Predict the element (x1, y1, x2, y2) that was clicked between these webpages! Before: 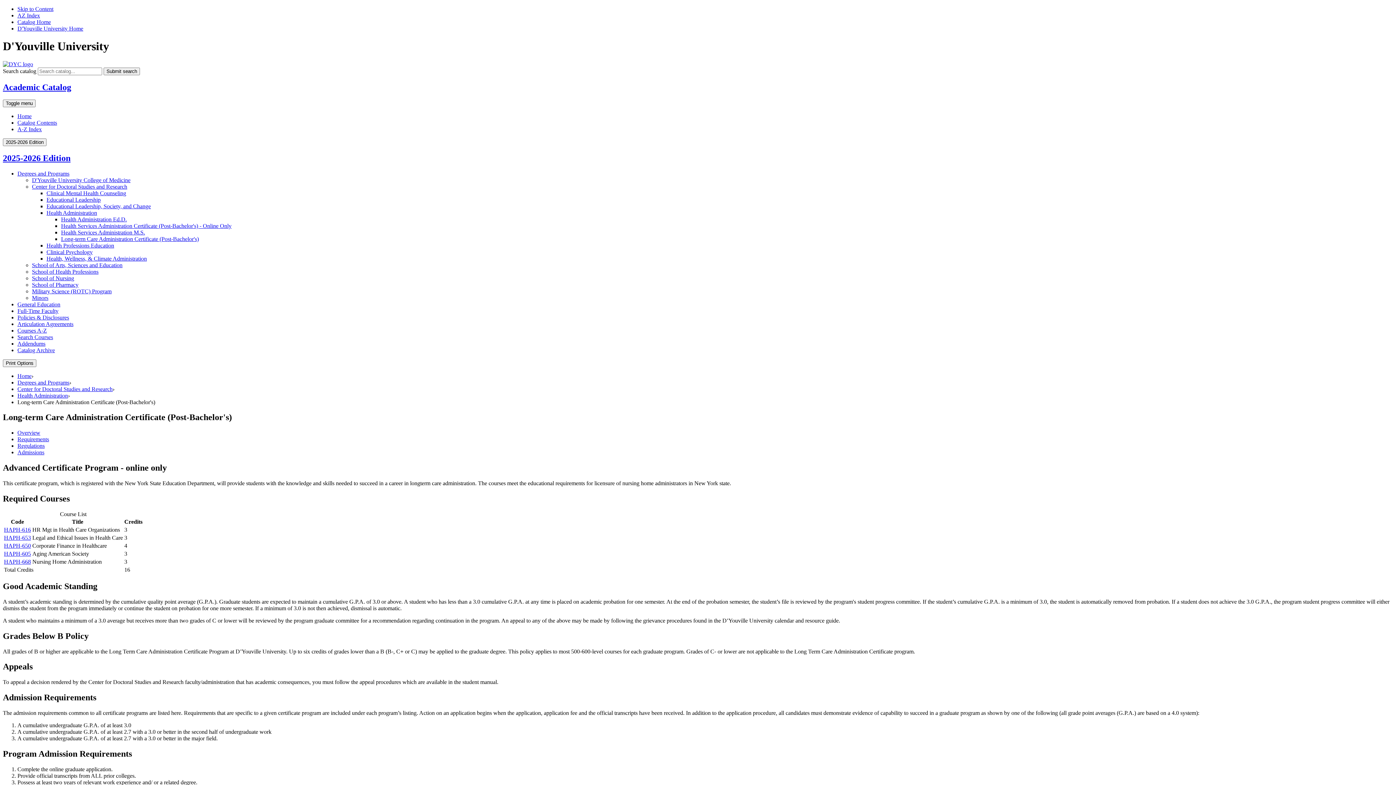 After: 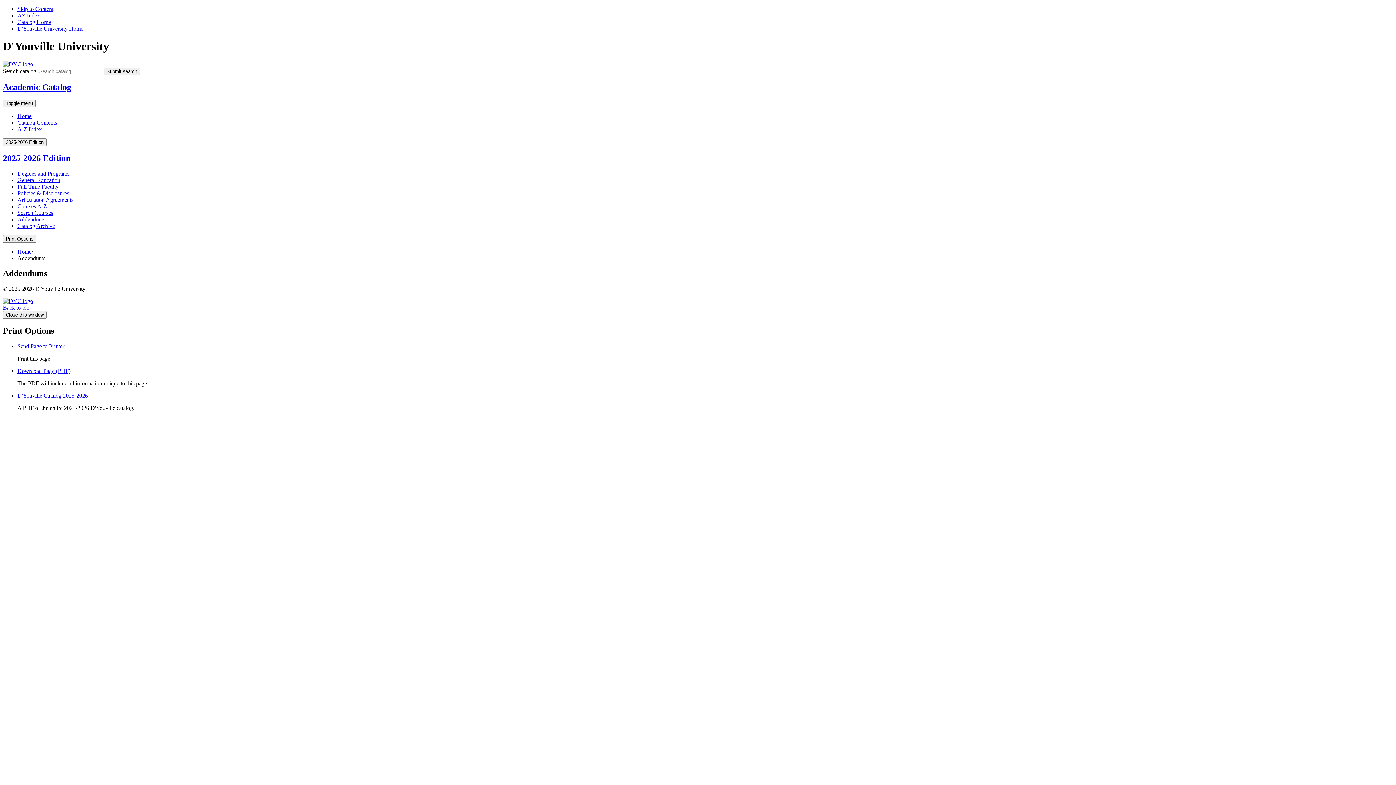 Action: label: Addendums bbox: (17, 340, 45, 346)